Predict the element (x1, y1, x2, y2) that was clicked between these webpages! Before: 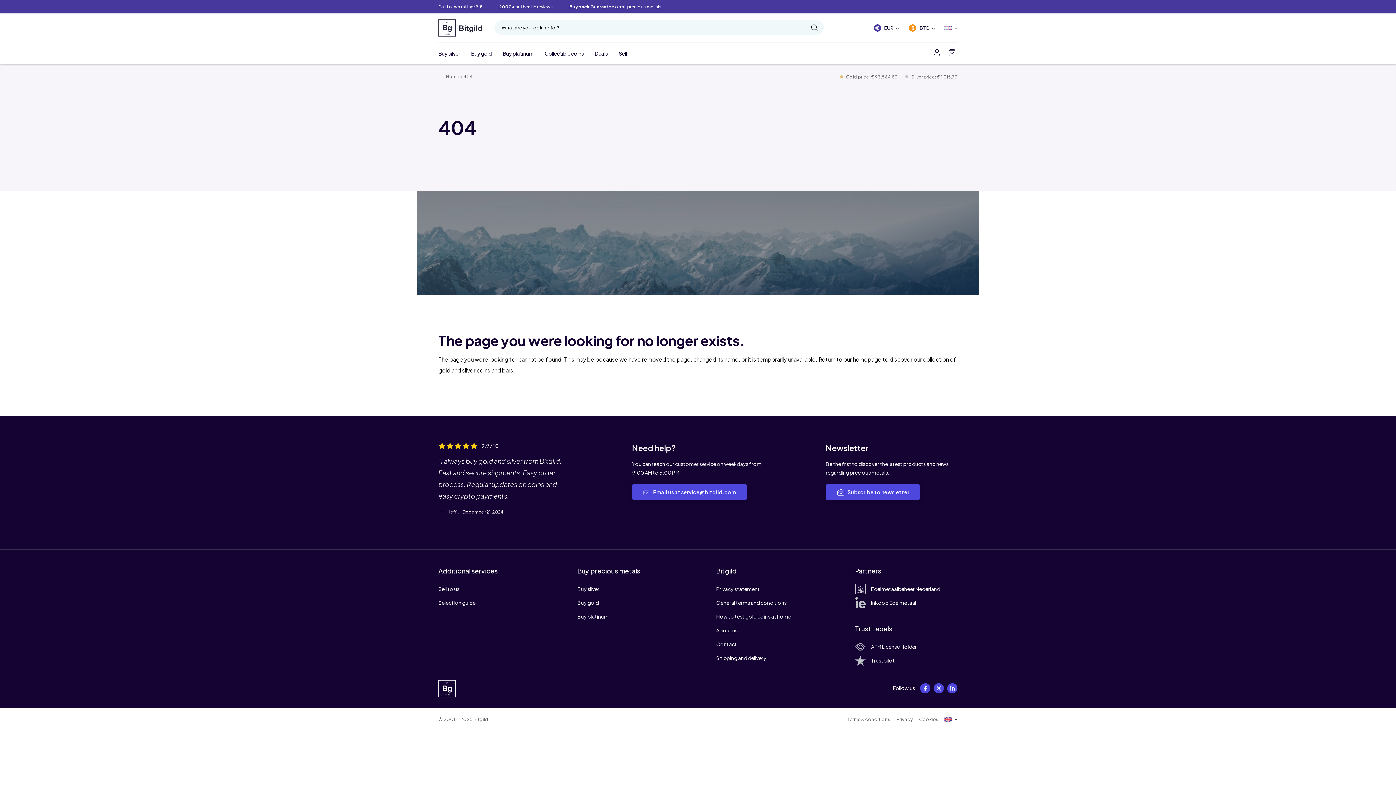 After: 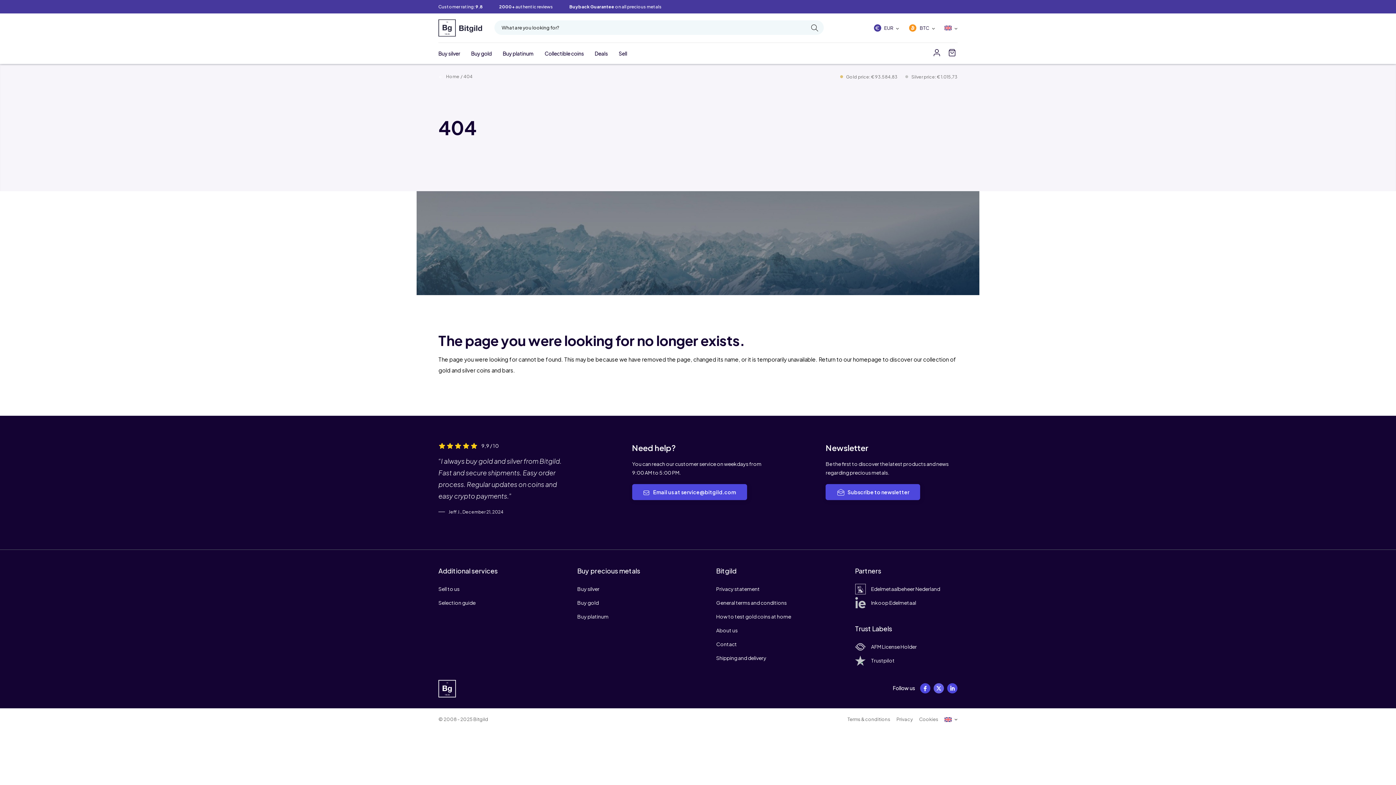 Action: label:   bbox: (931, 685, 945, 691)